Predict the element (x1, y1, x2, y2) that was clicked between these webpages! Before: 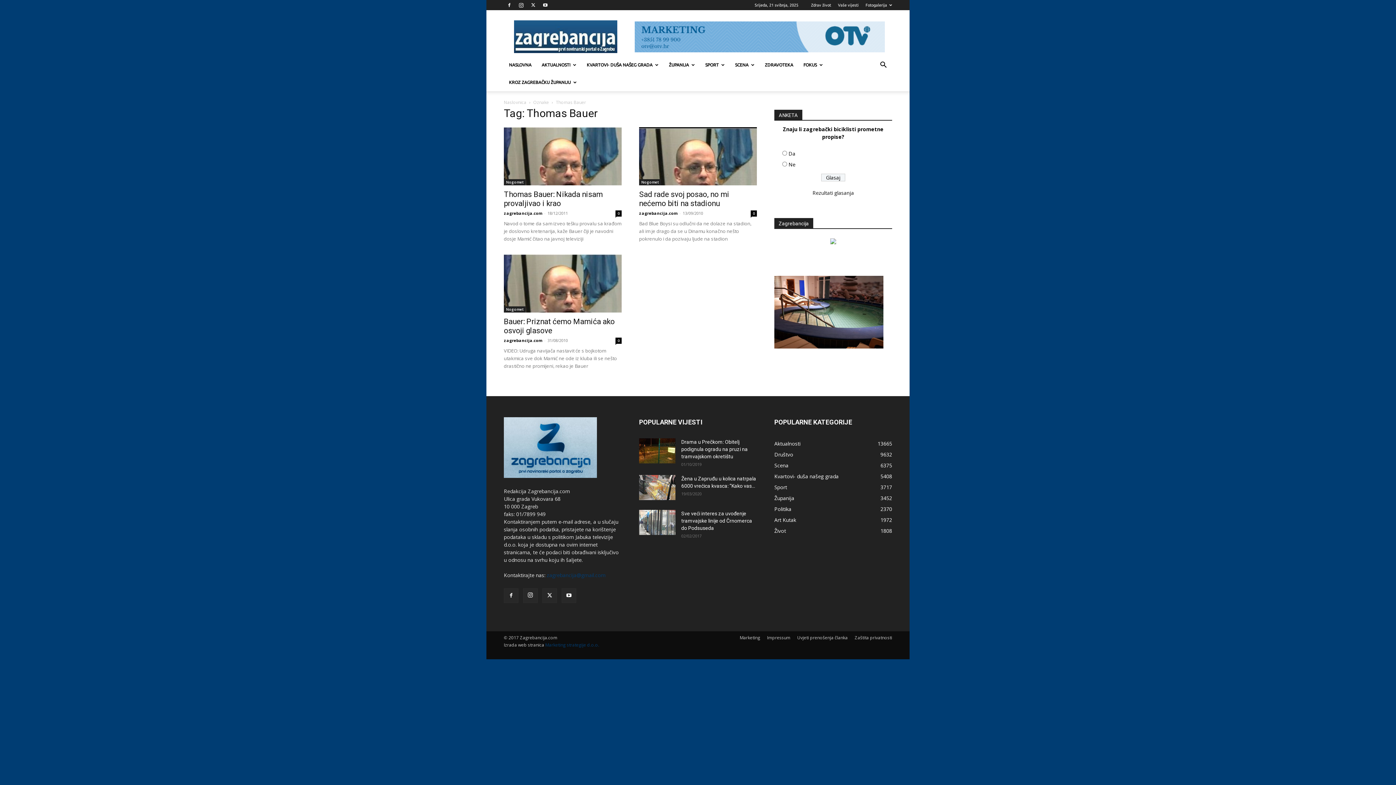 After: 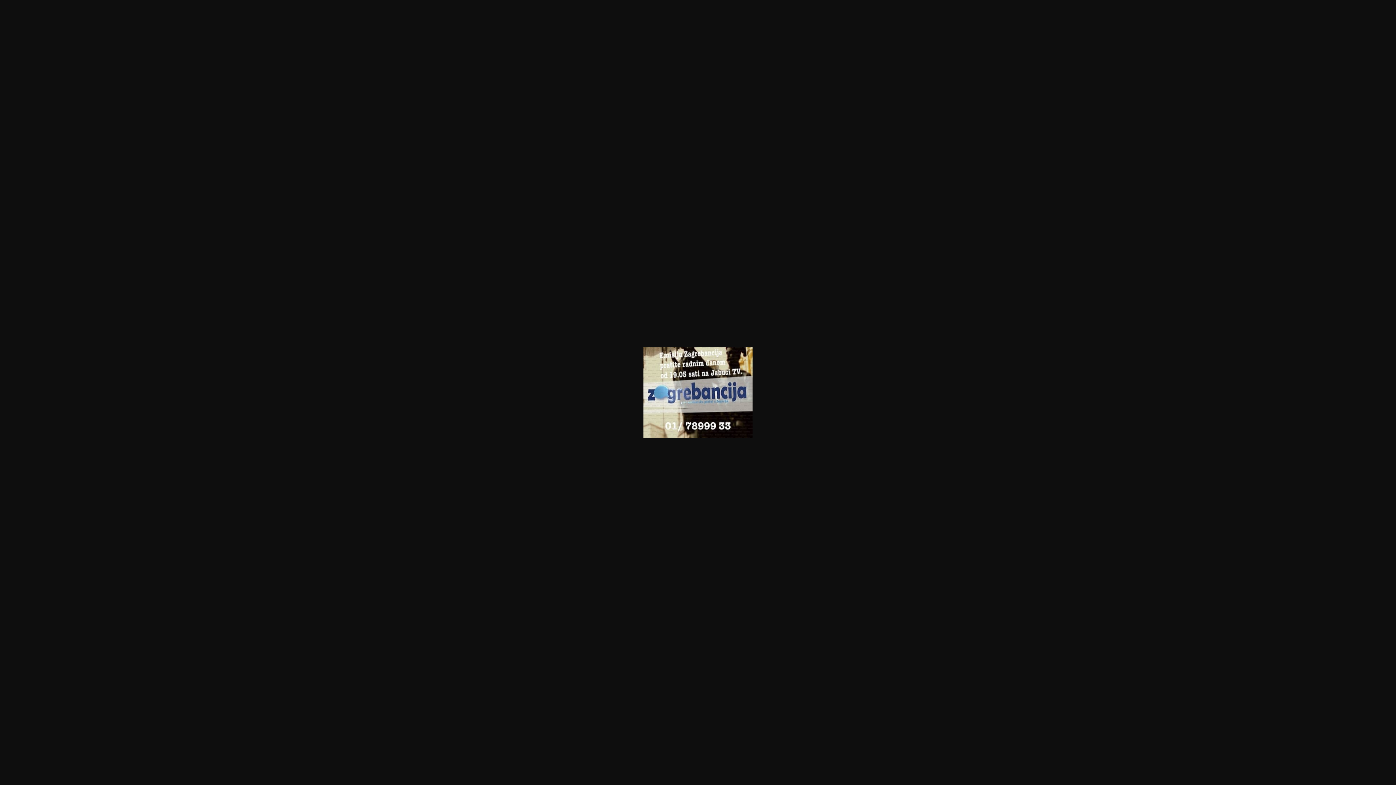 Action: bbox: (774, 218, 813, 228) label: Zagrebancija